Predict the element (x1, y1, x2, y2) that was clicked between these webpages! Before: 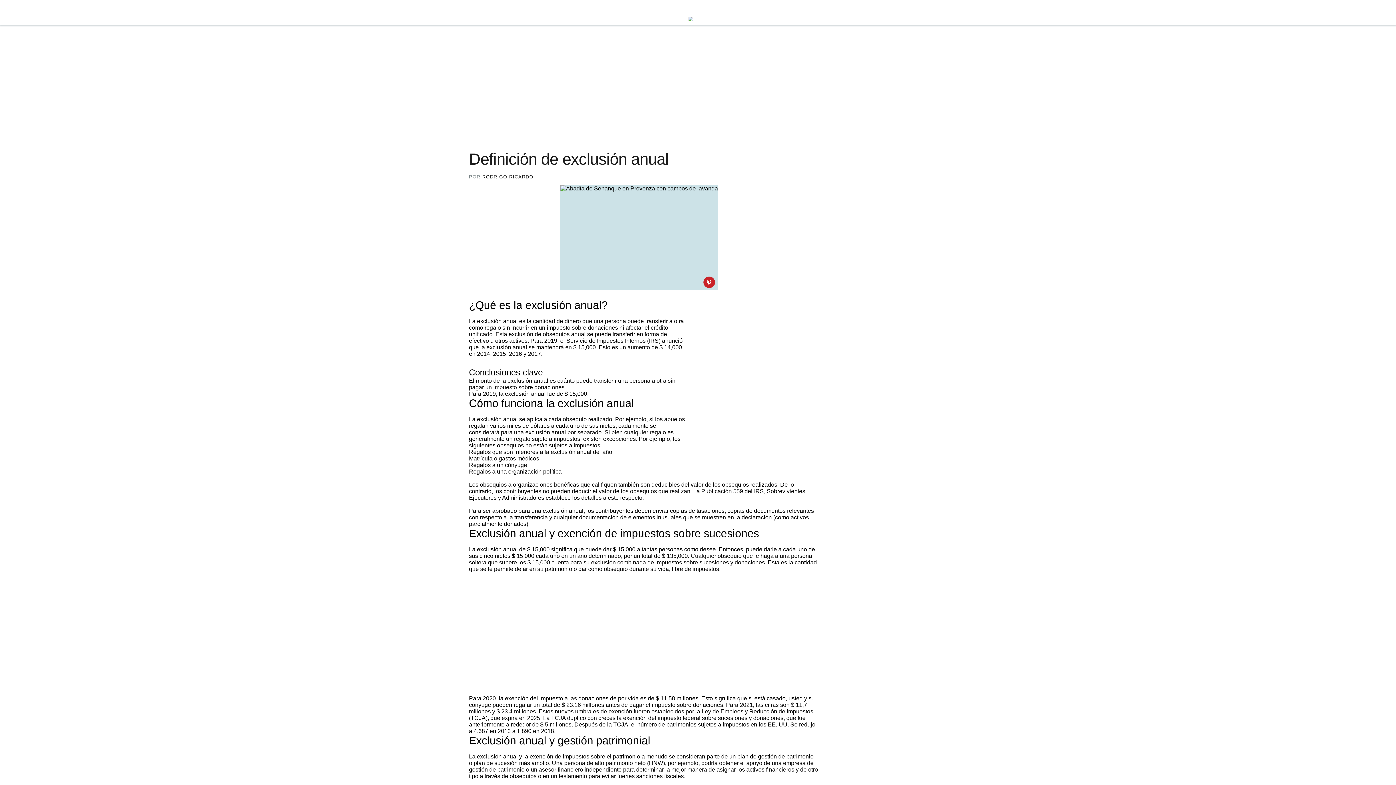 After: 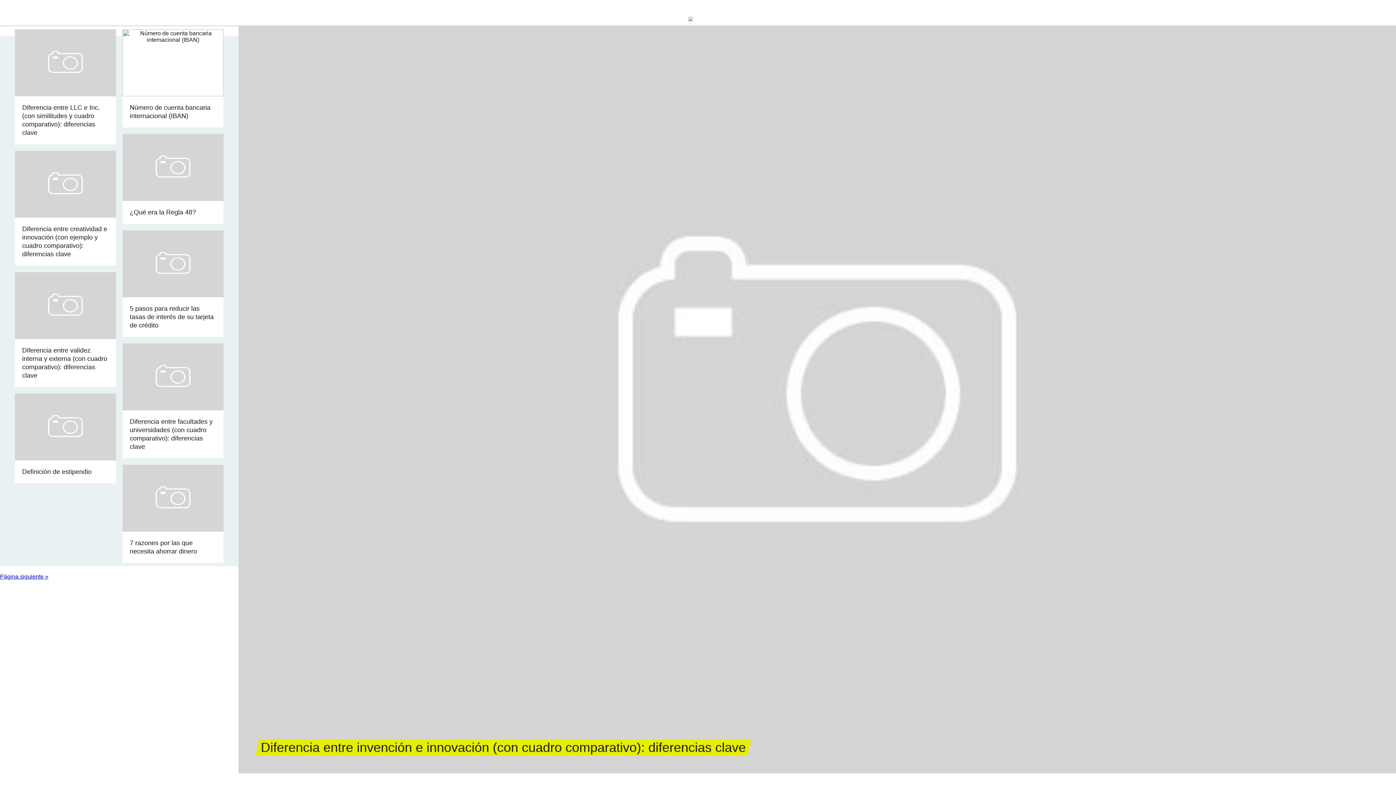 Action: bbox: (627, 4, 754, 21)